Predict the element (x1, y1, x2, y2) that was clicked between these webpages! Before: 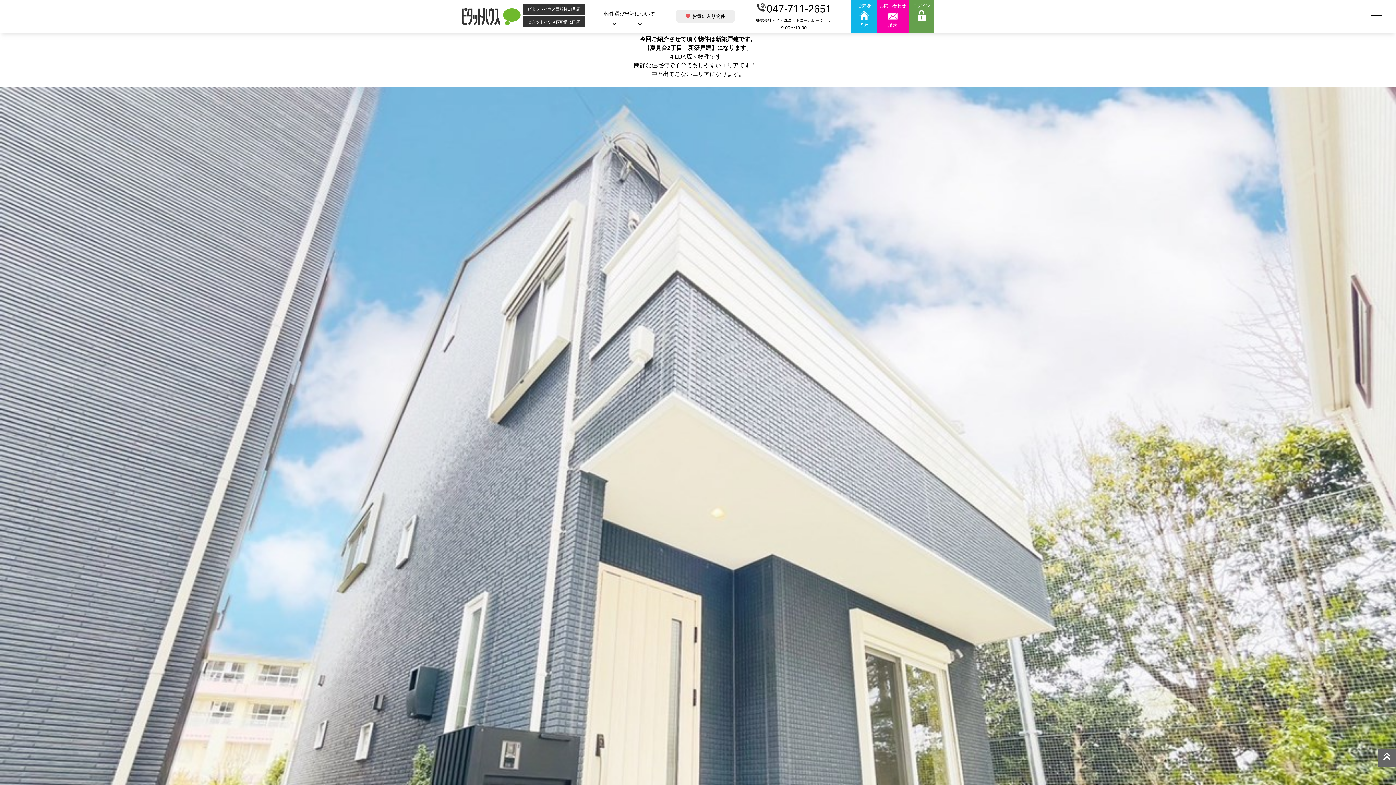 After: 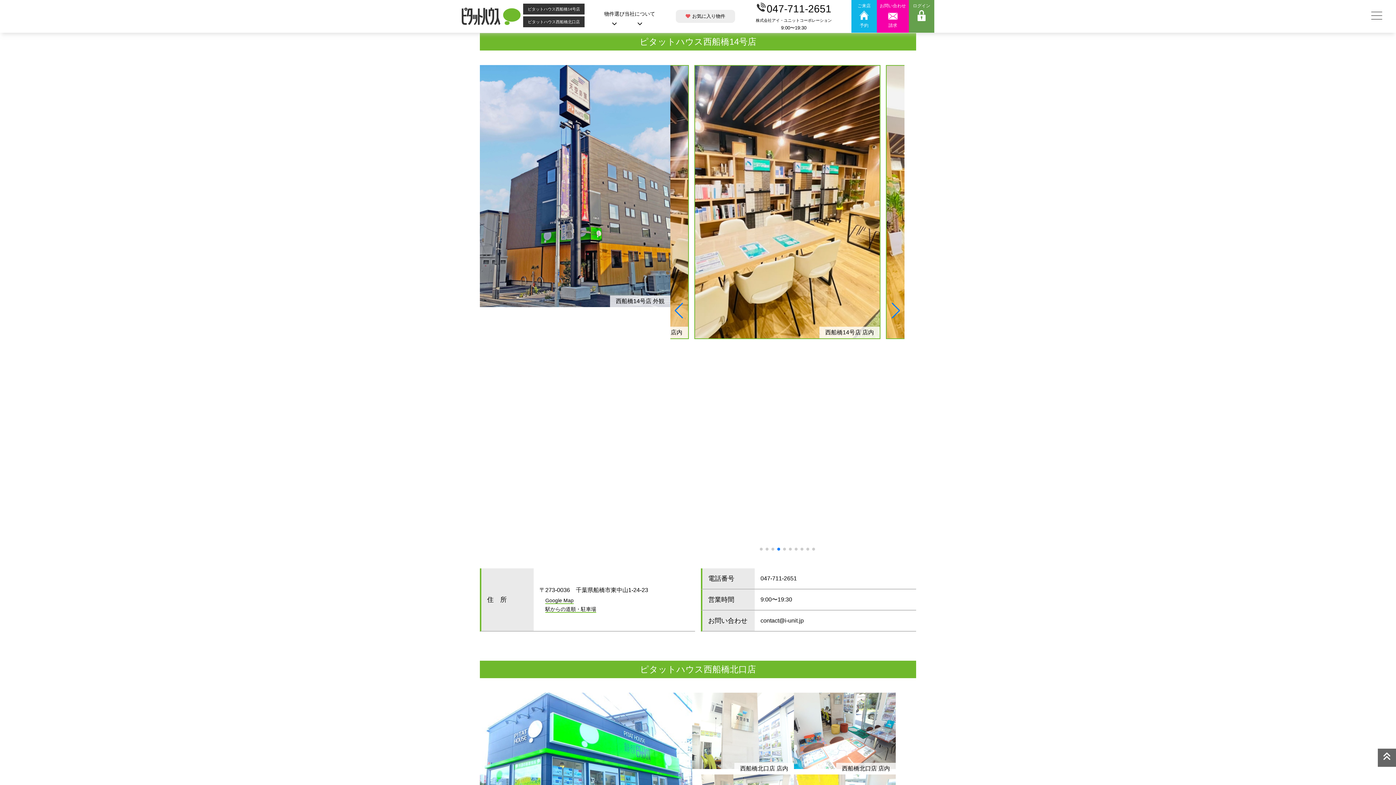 Action: bbox: (525, 4, 582, 13) label: ピタットハウス西船橋14号店